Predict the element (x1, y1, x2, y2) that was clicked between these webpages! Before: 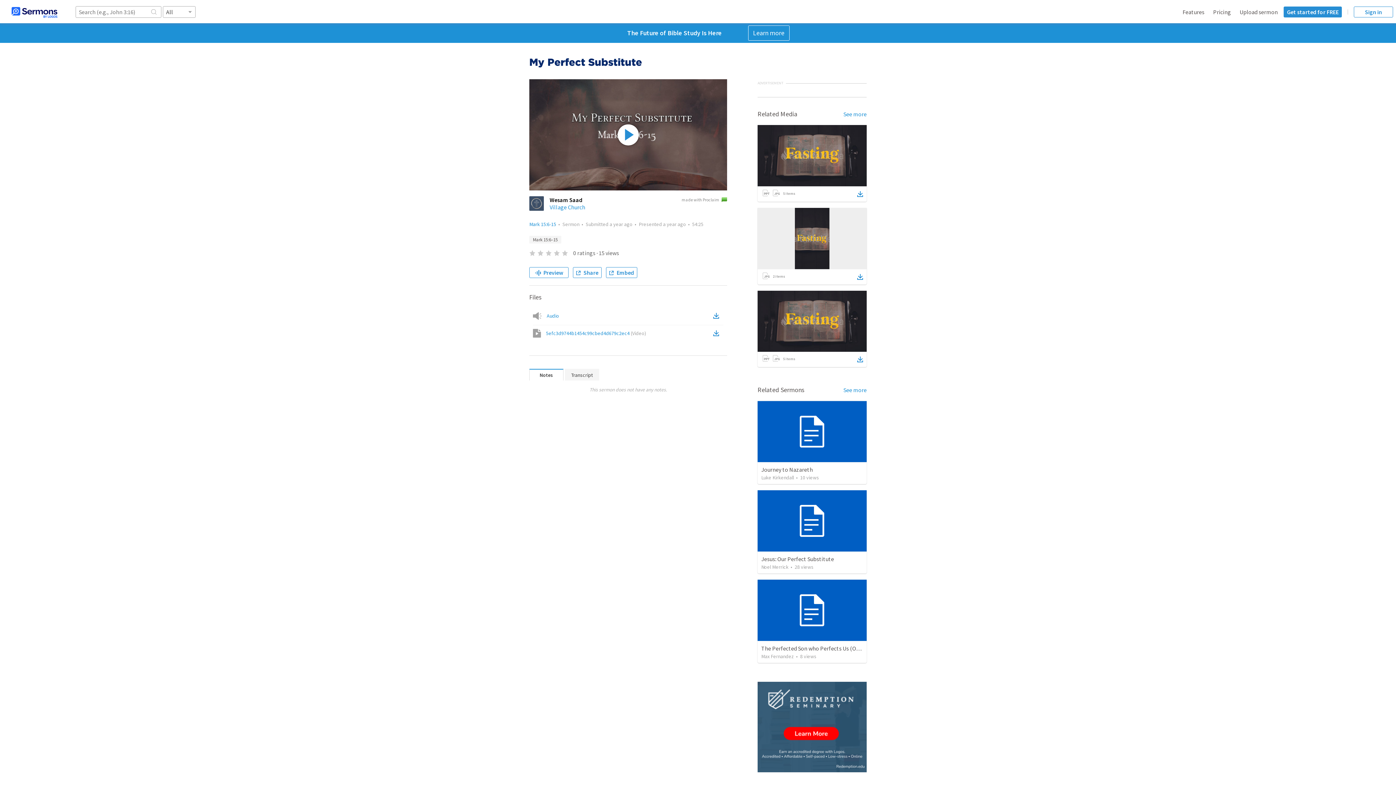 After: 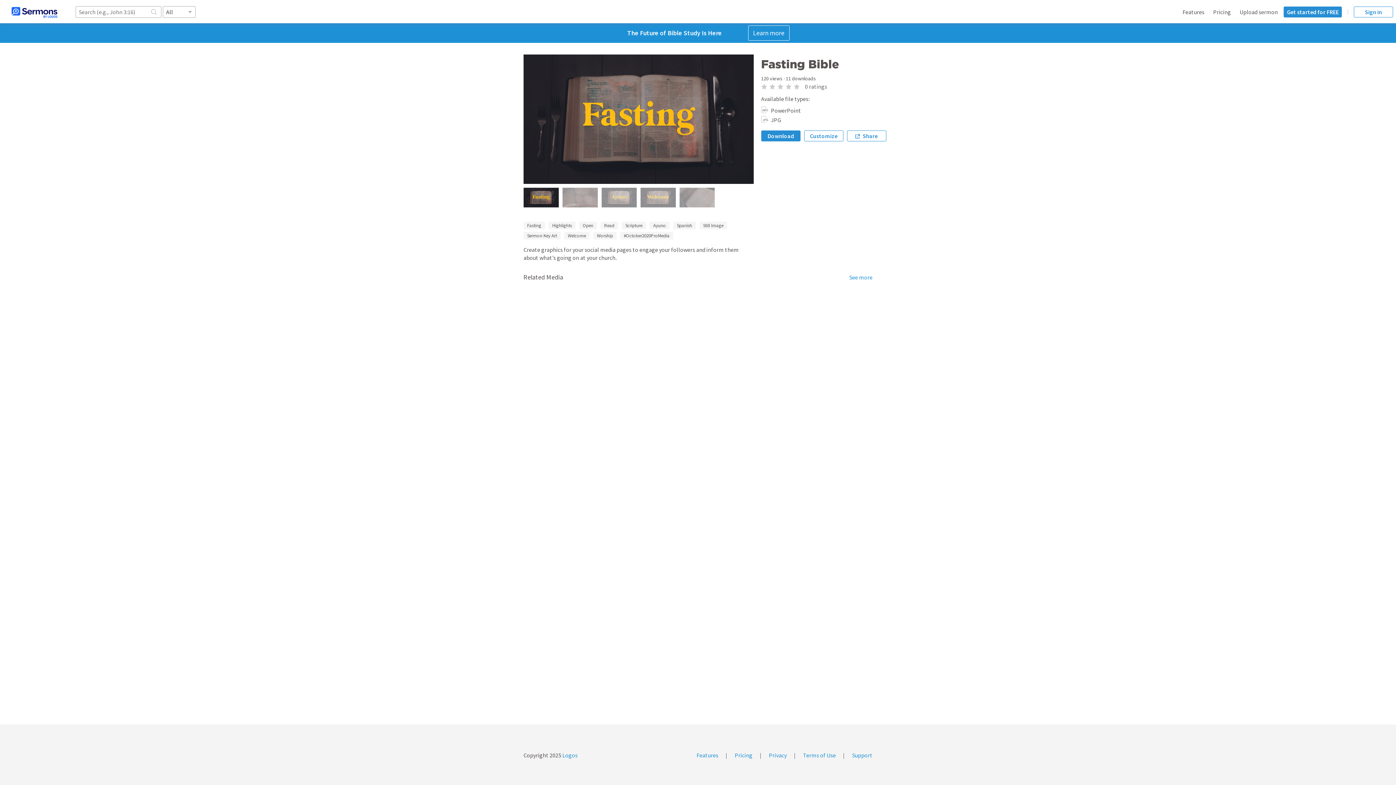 Action: bbox: (757, 290, 866, 352)